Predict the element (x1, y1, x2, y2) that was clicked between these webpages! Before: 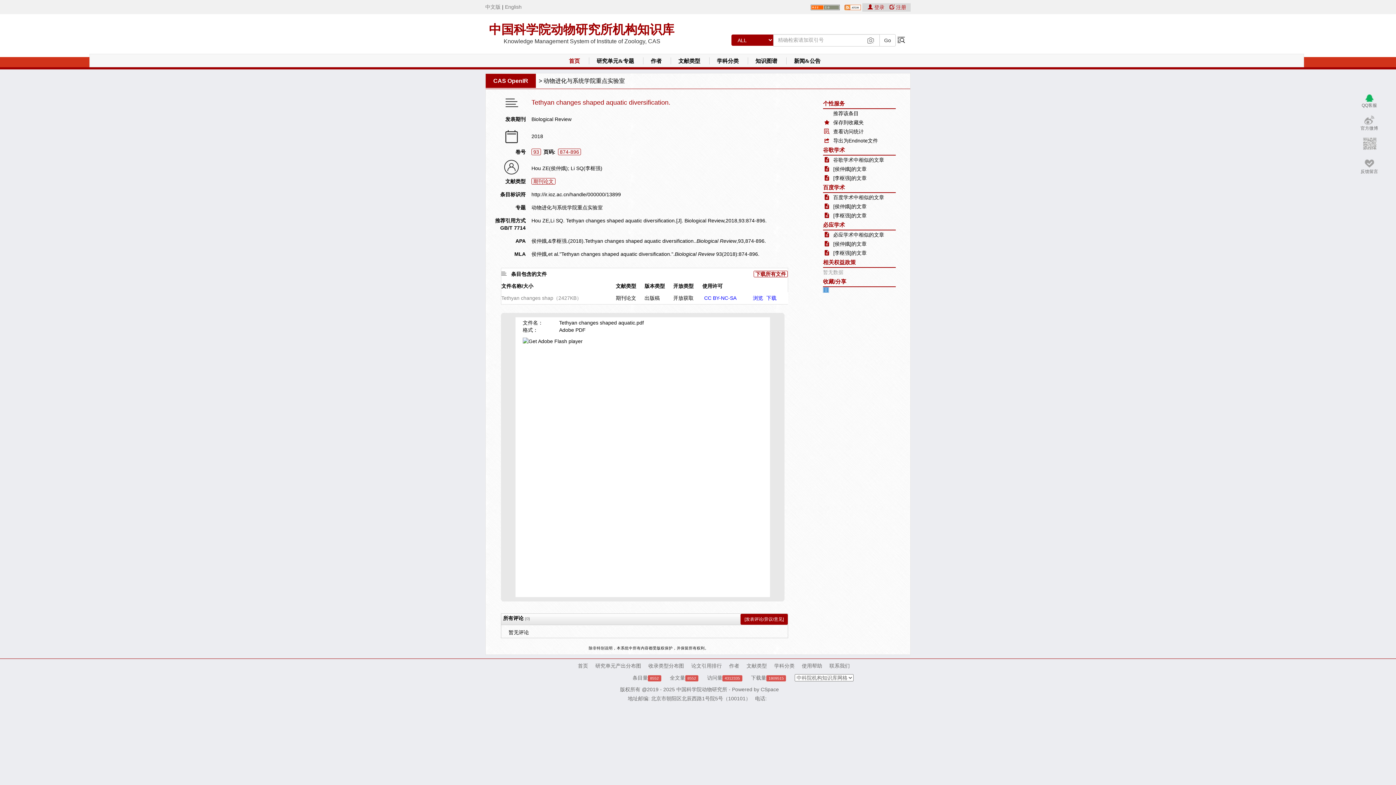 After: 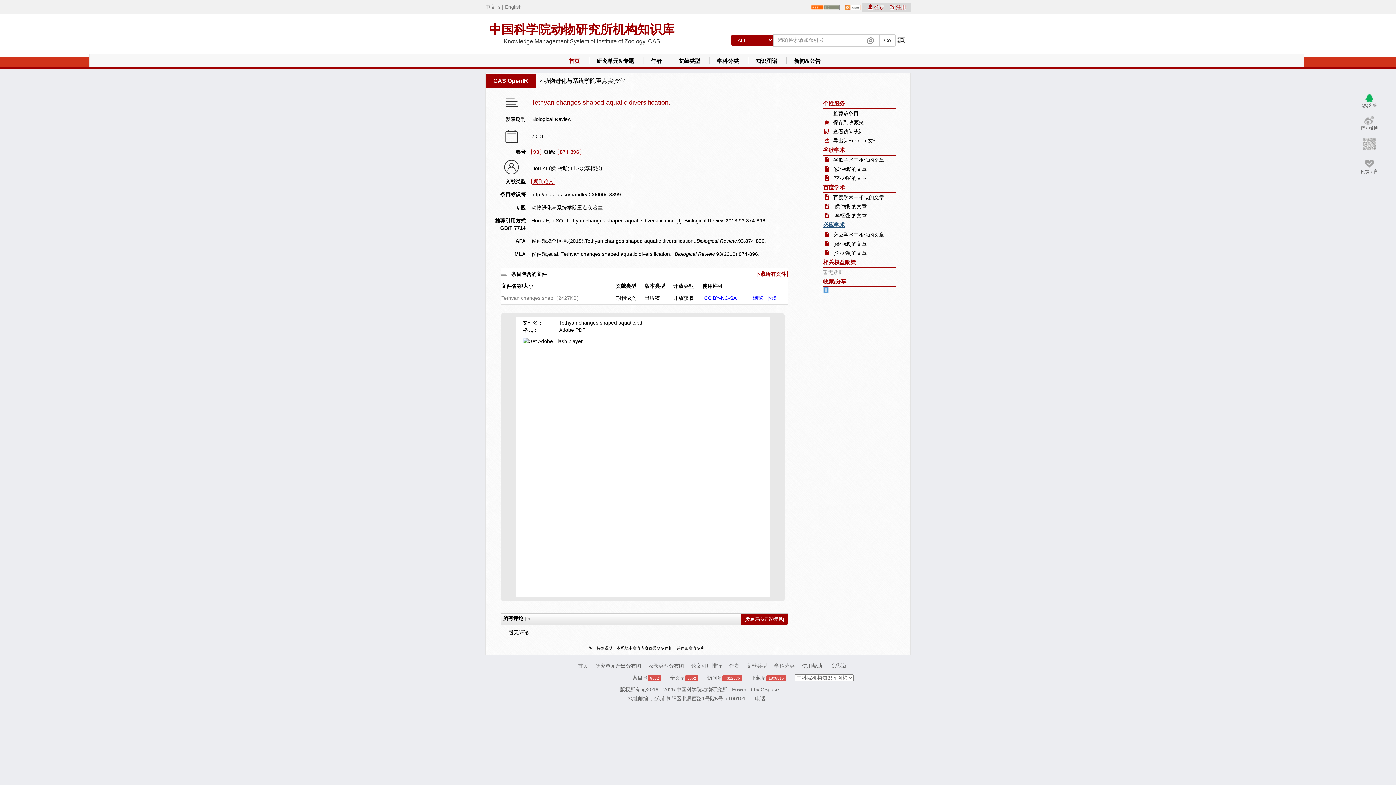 Action: label: 必应学术 bbox: (823, 221, 845, 228)